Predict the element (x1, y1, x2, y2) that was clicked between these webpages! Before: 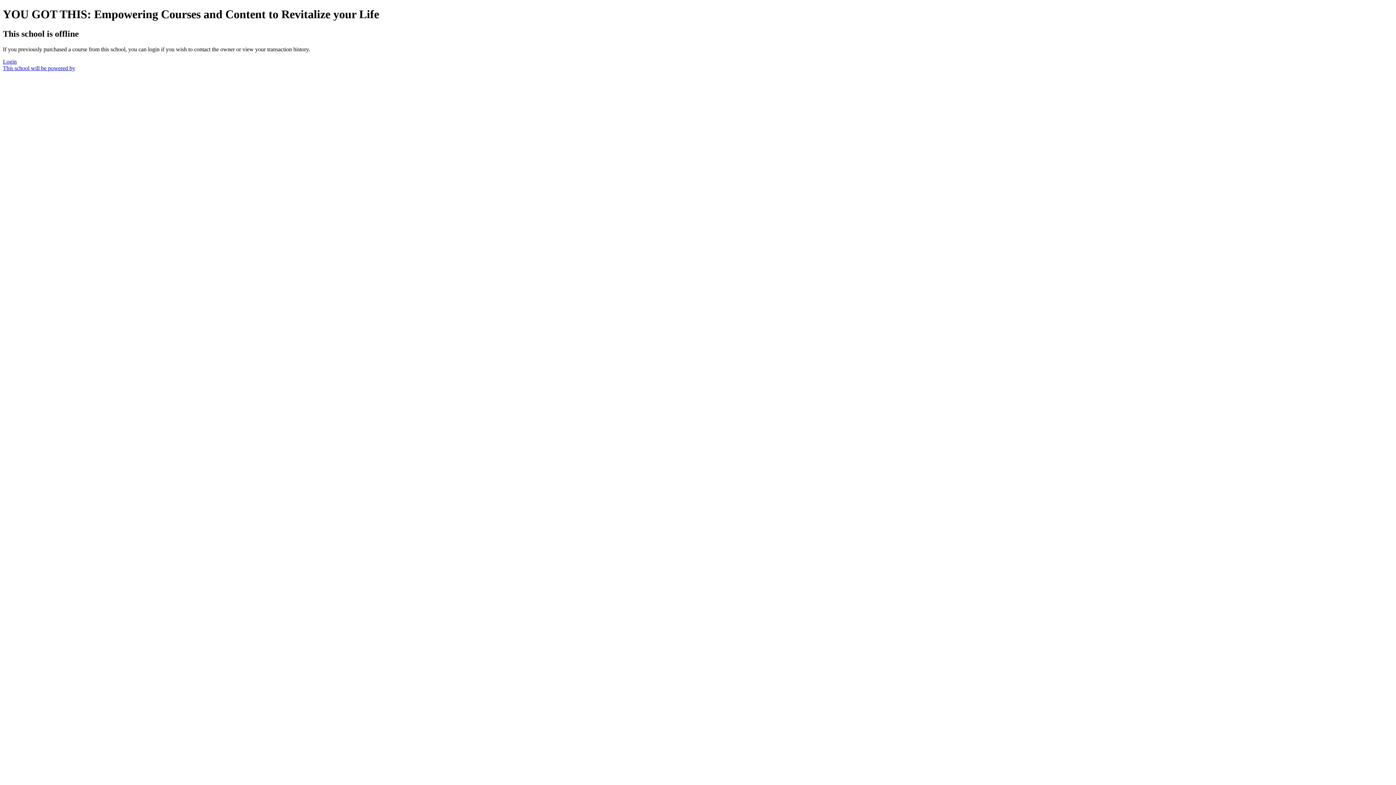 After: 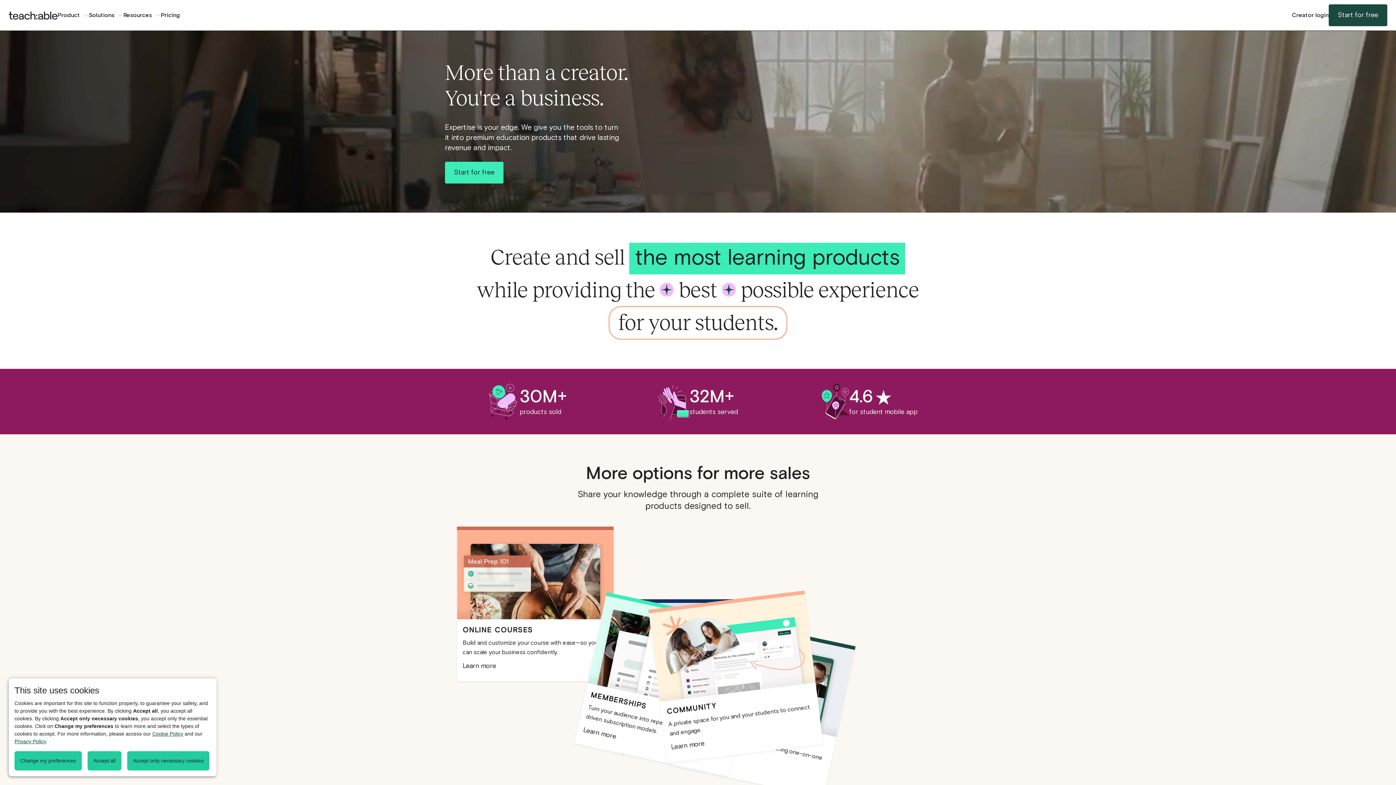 Action: bbox: (2, 65, 75, 71) label: This school will be powered by